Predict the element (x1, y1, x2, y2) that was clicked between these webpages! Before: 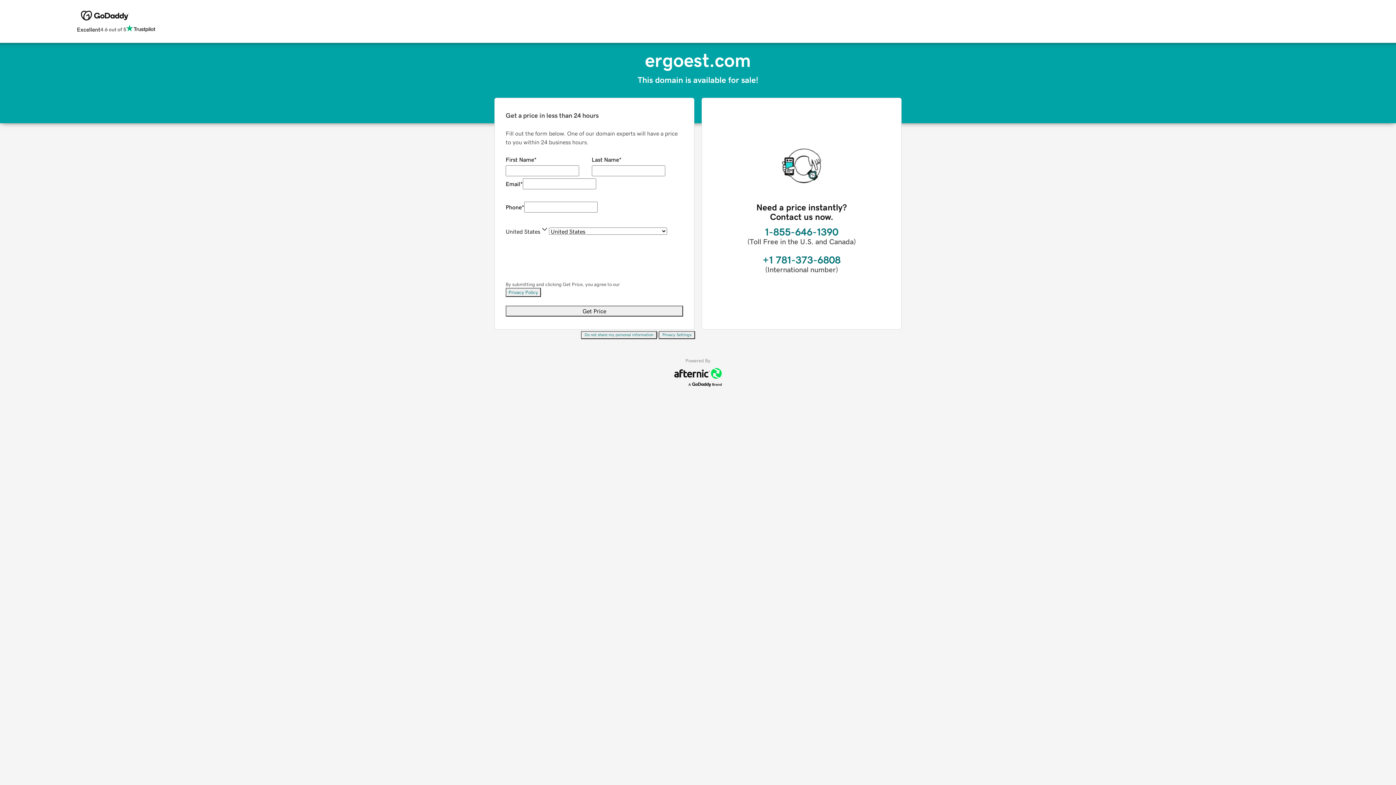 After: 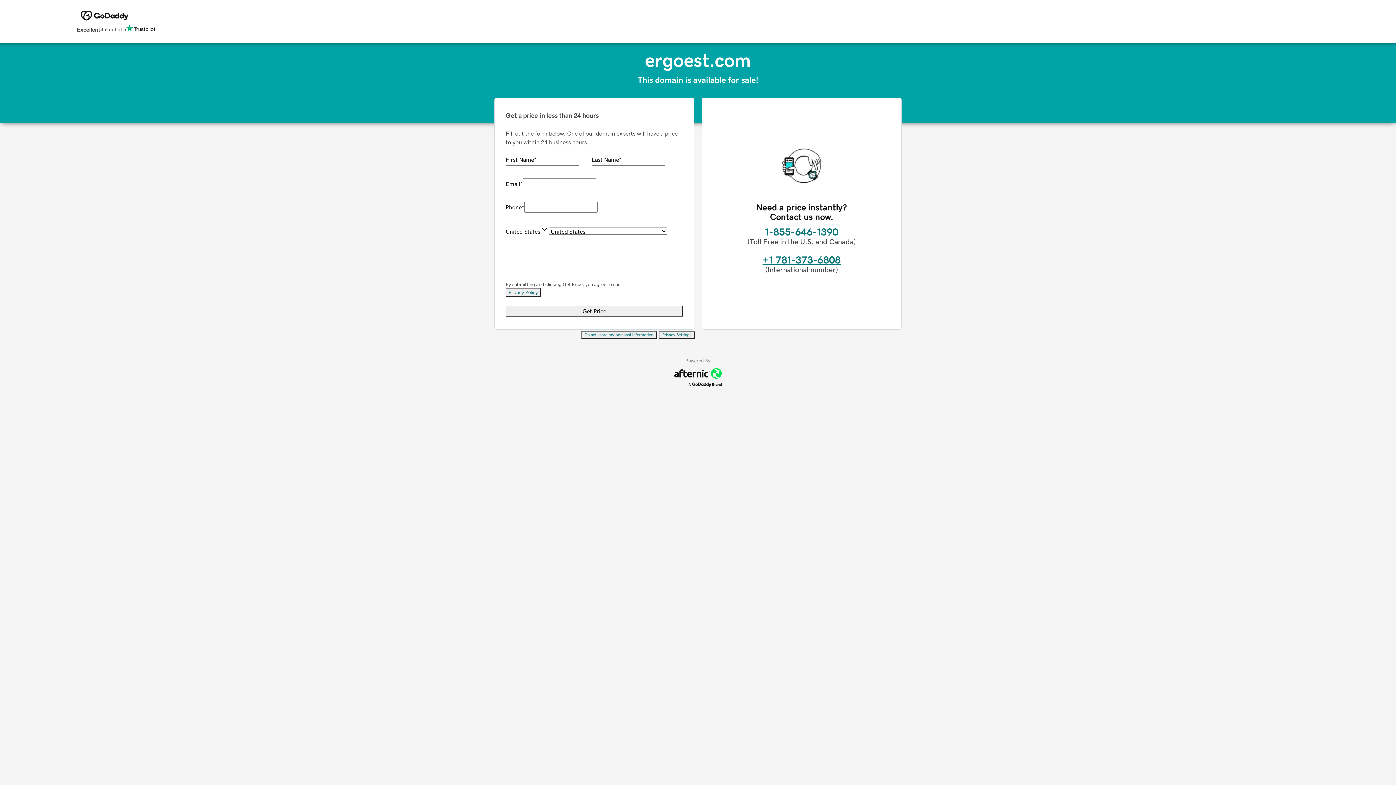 Action: label: +1 781-373-6808 bbox: (762, 254, 840, 265)